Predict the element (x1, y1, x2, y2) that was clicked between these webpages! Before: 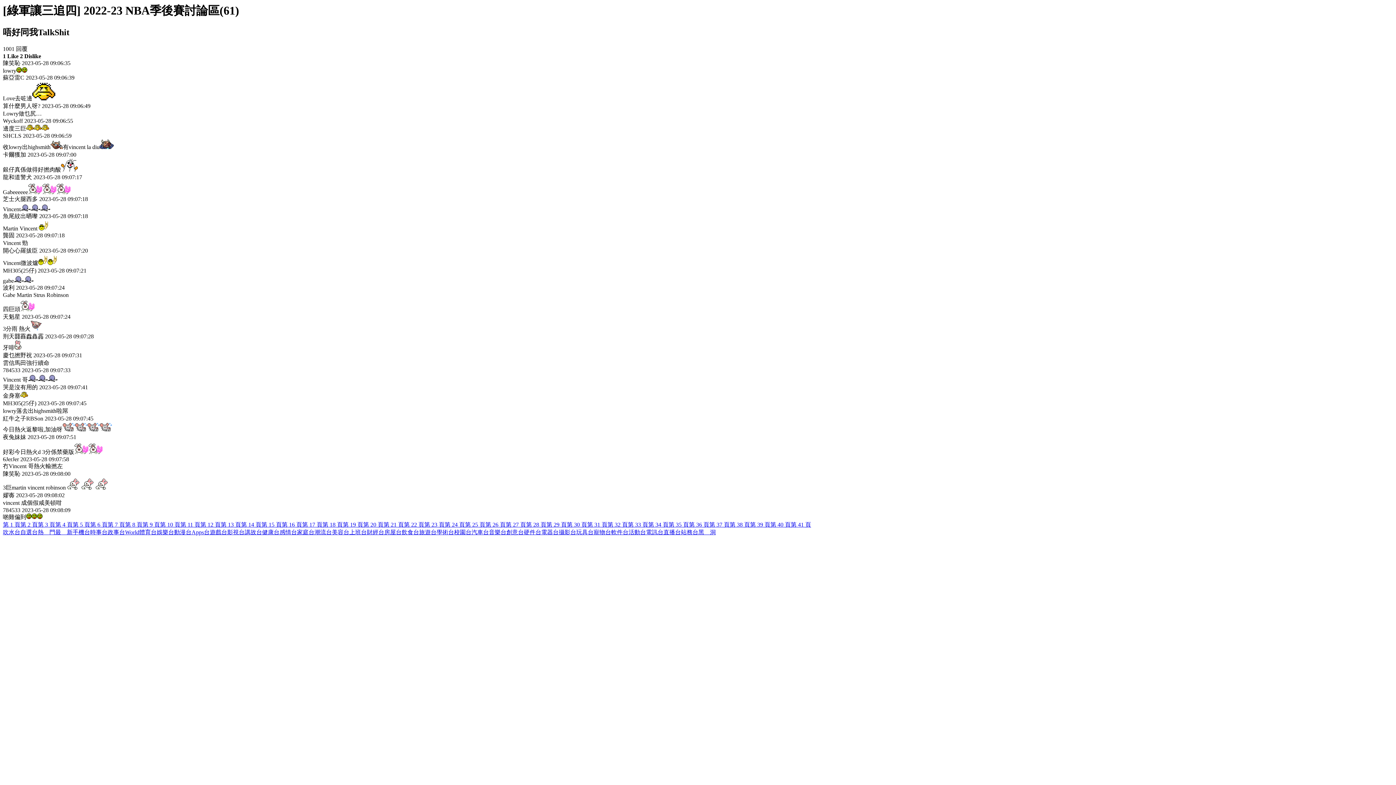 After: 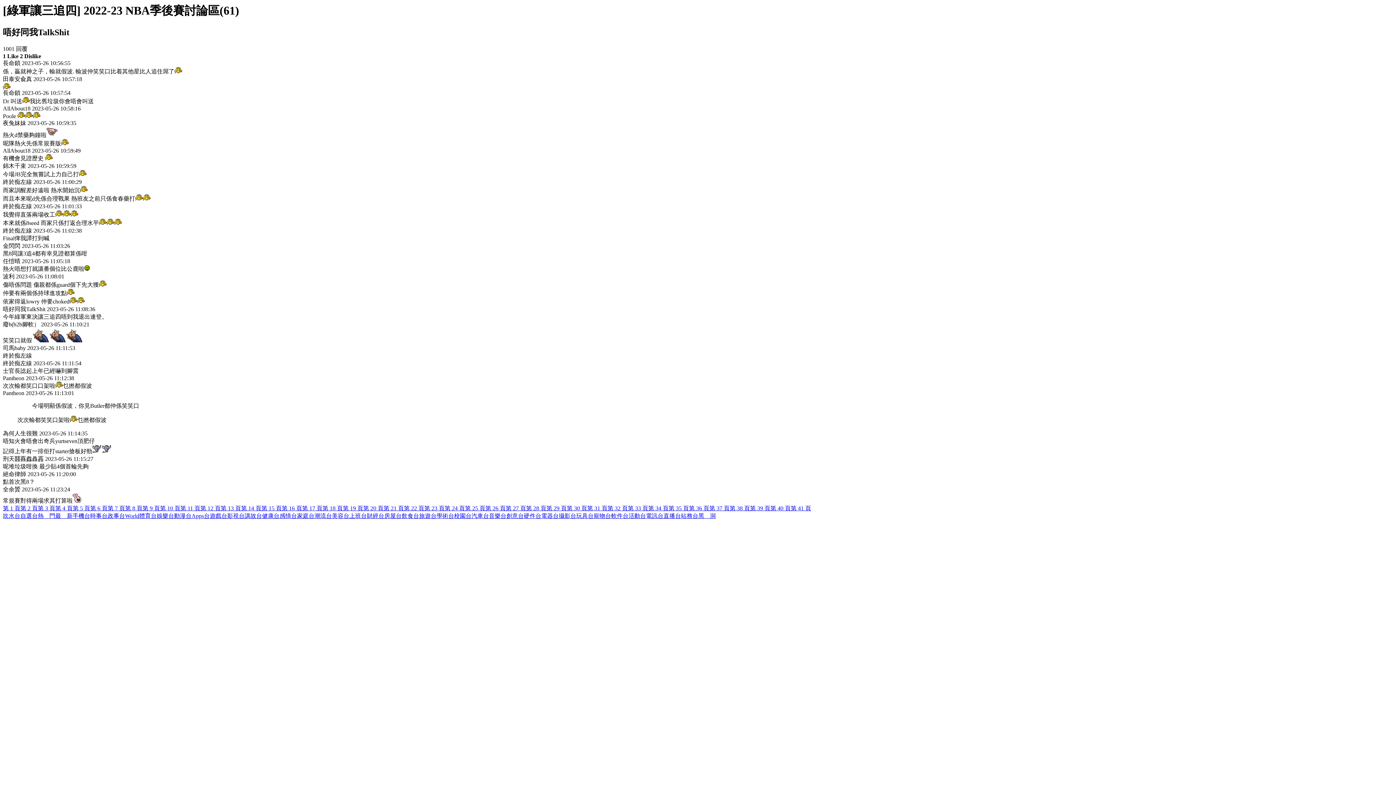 Action: label: 第 22 頁 bbox: (404, 521, 424, 528)